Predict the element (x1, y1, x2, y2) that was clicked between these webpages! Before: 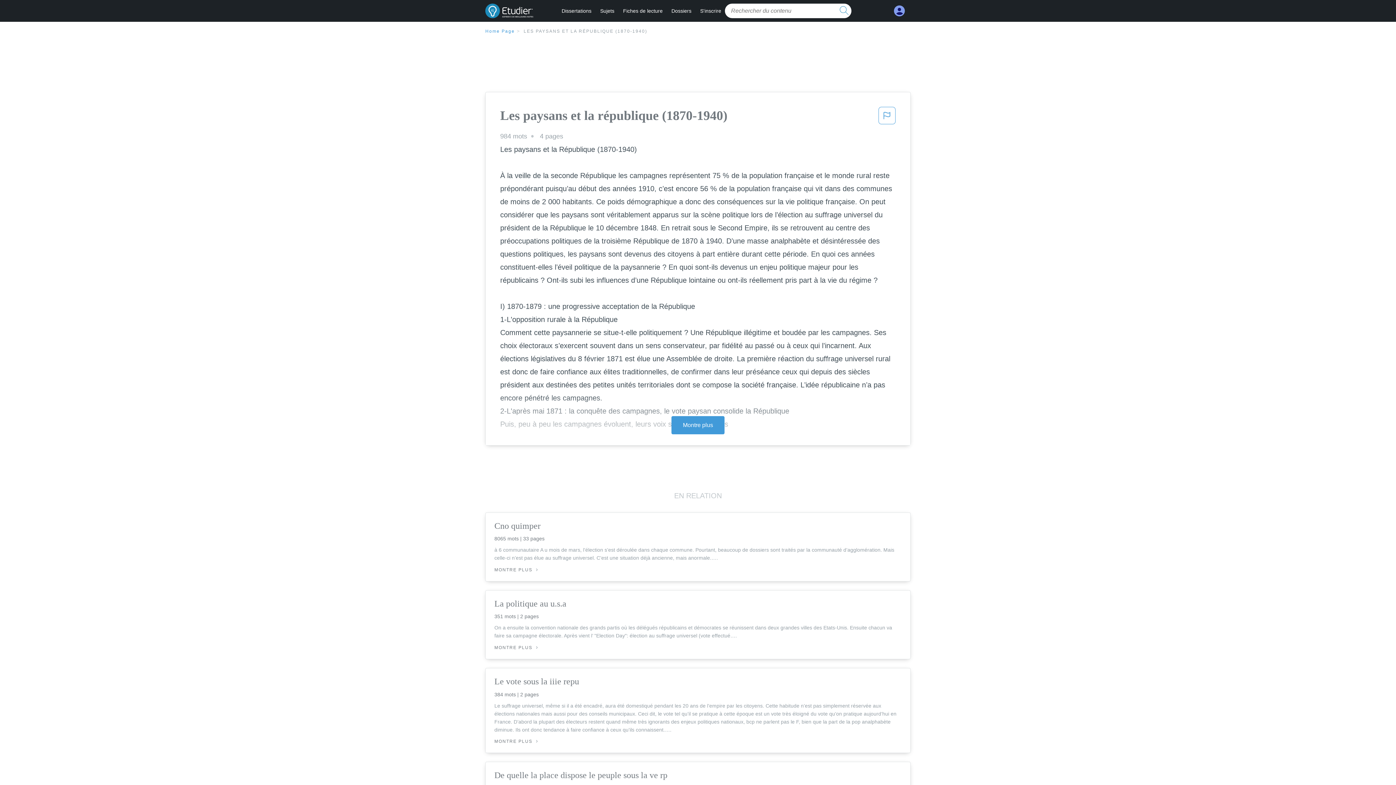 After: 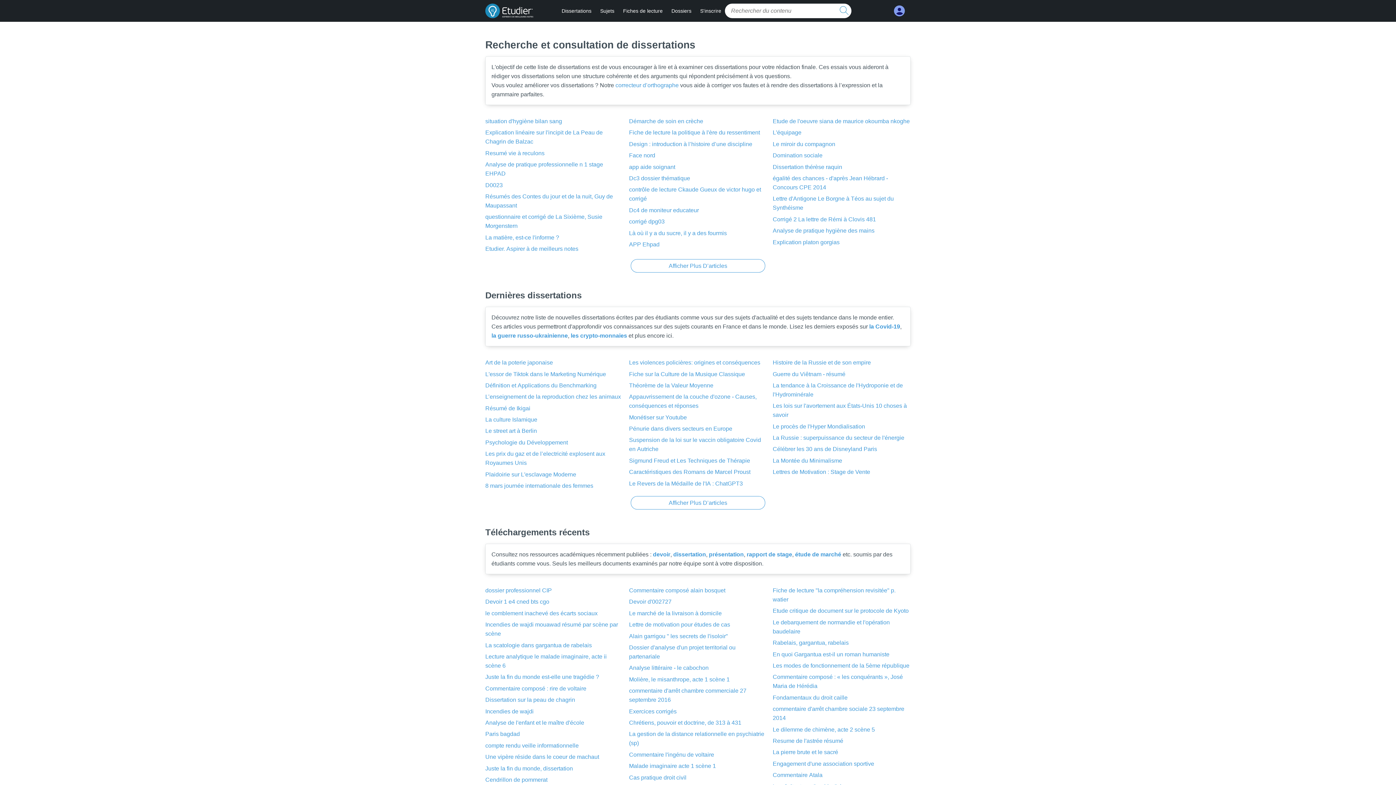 Action: bbox: (561, 8, 591, 13) label: Dissertations